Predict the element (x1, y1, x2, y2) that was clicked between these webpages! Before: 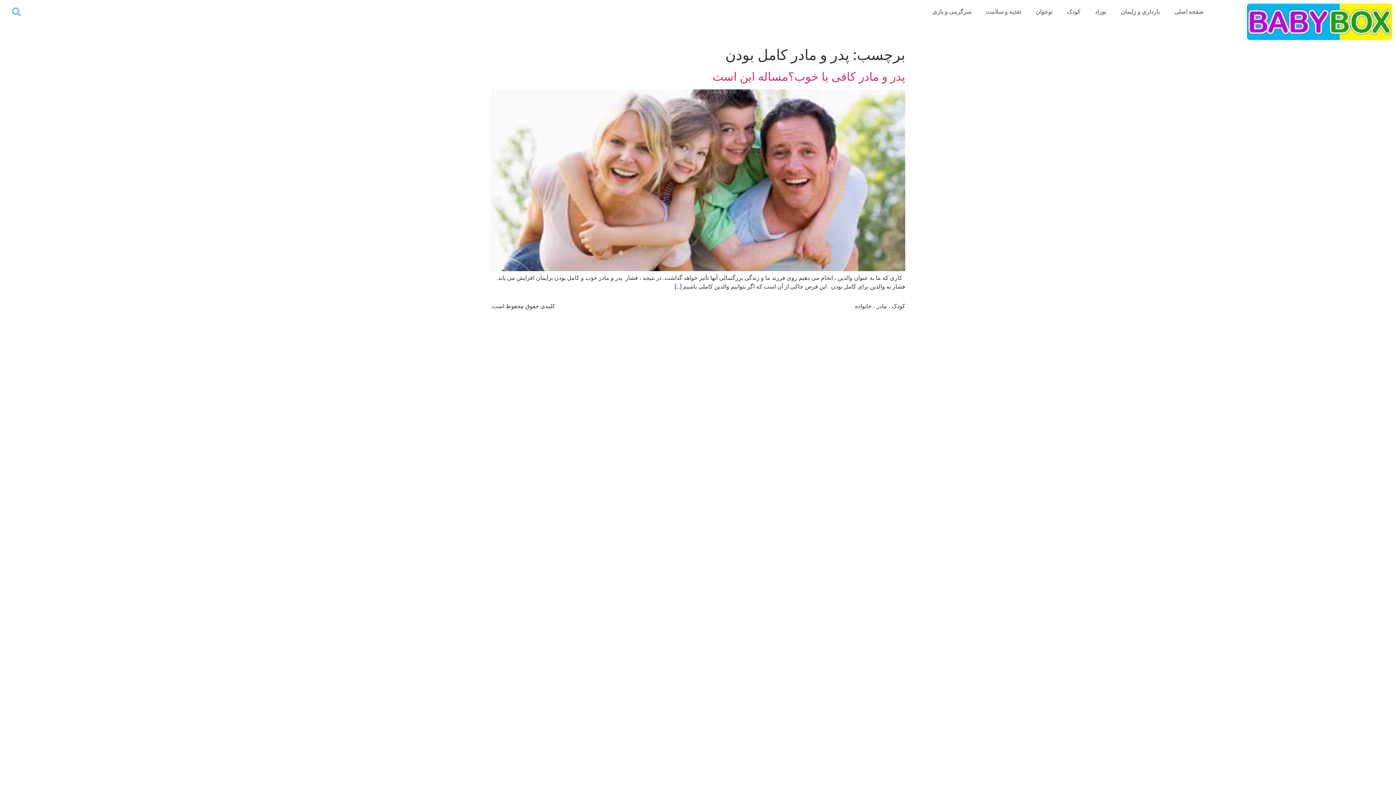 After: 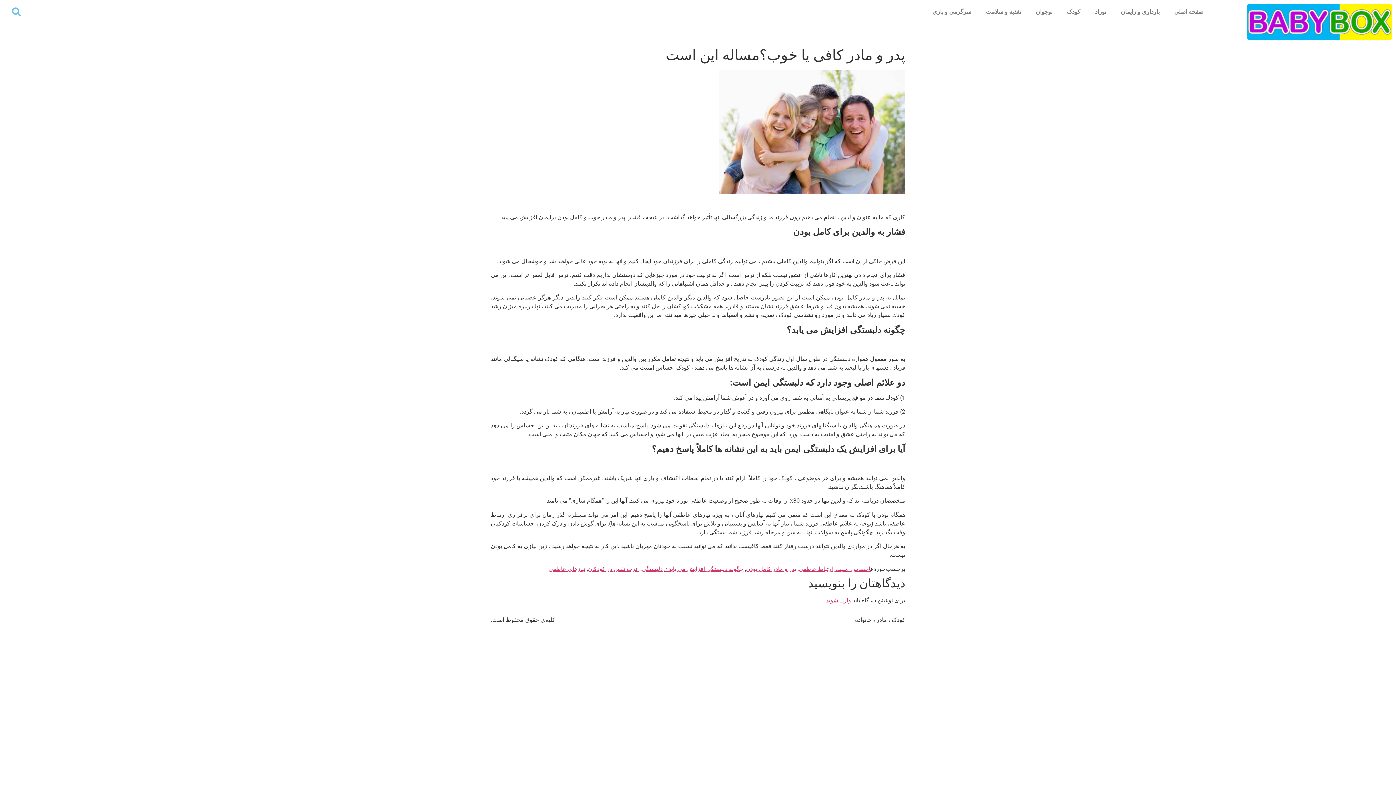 Action: bbox: (712, 69, 905, 83) label: پدر و مادر کافی یا خوب؟مساله این است